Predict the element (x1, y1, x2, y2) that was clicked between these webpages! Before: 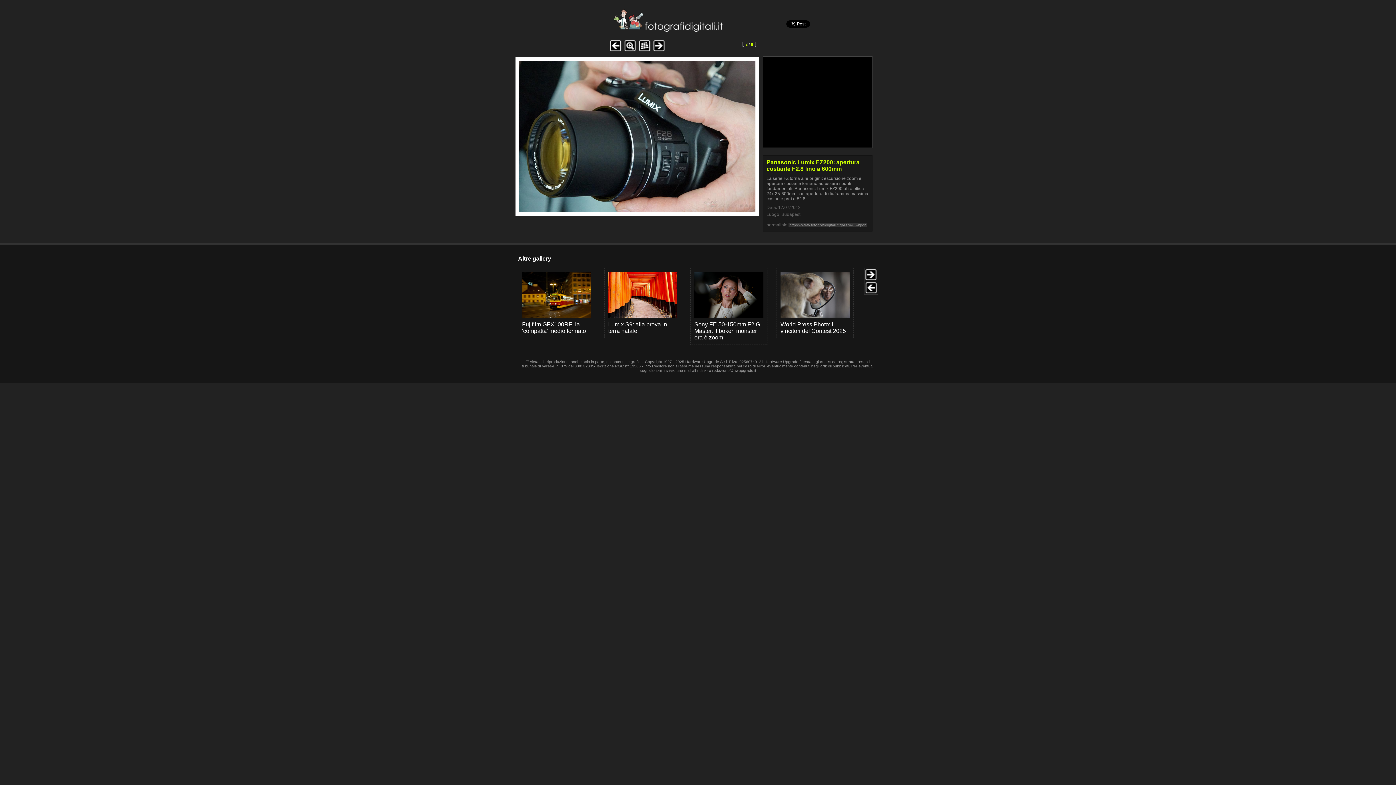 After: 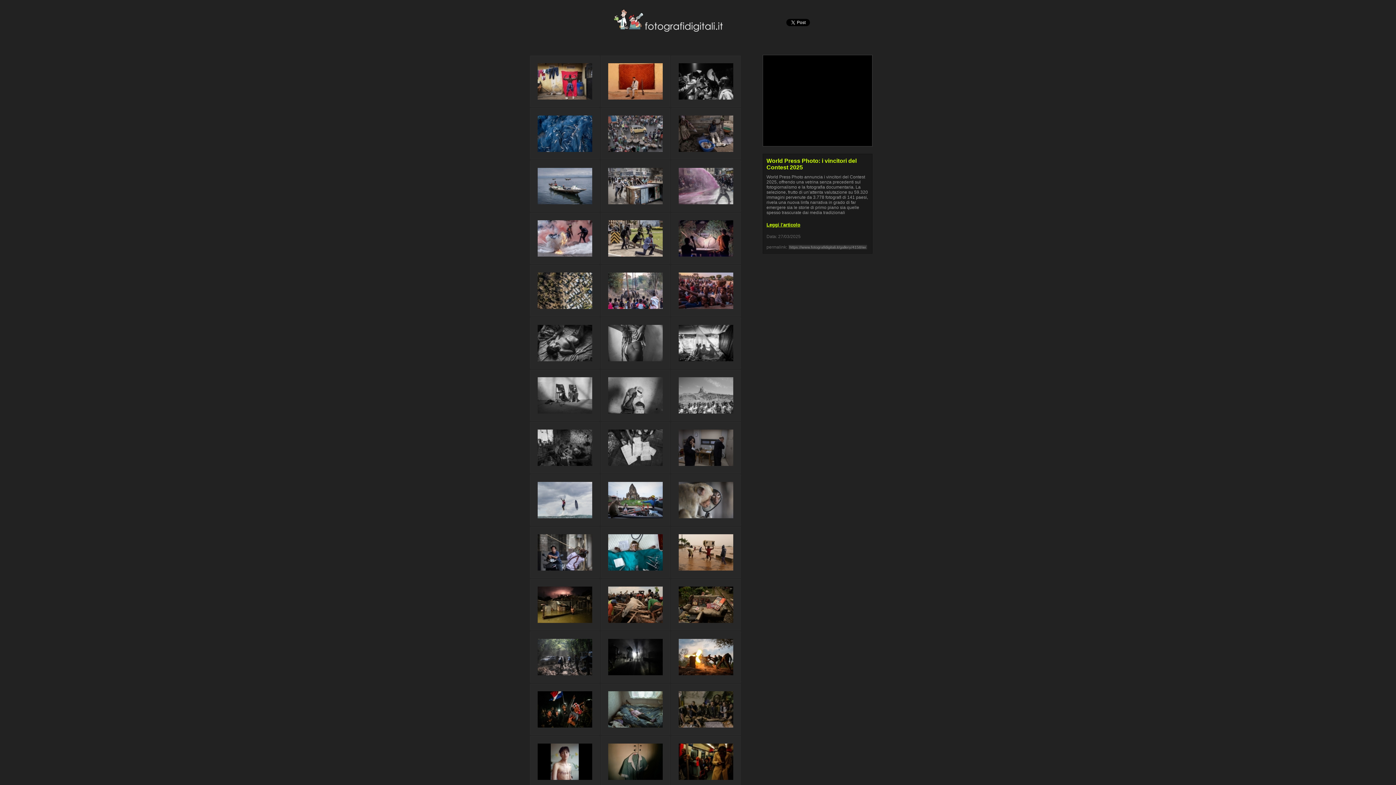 Action: label: World Press Photo: i vincitori del Contest 2025 bbox: (776, 268, 853, 338)